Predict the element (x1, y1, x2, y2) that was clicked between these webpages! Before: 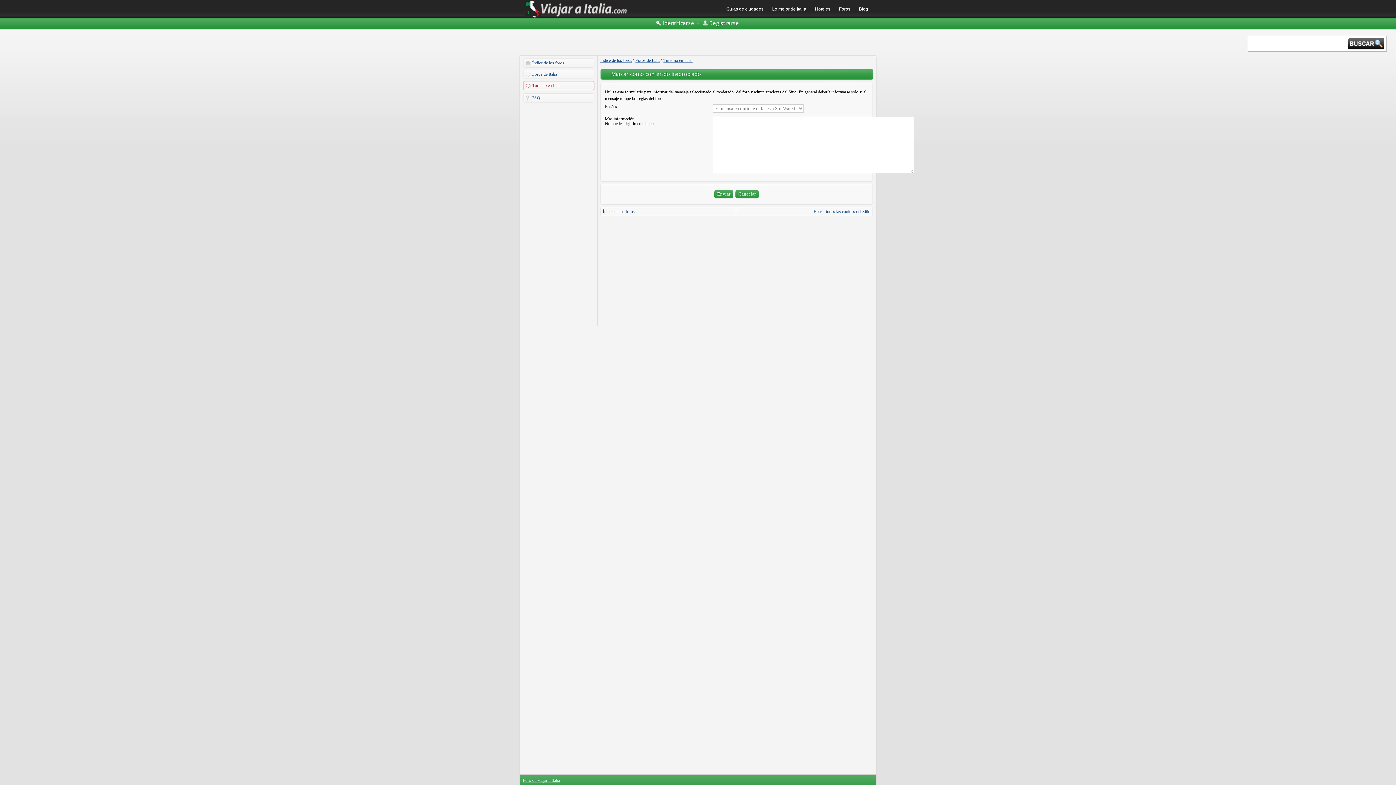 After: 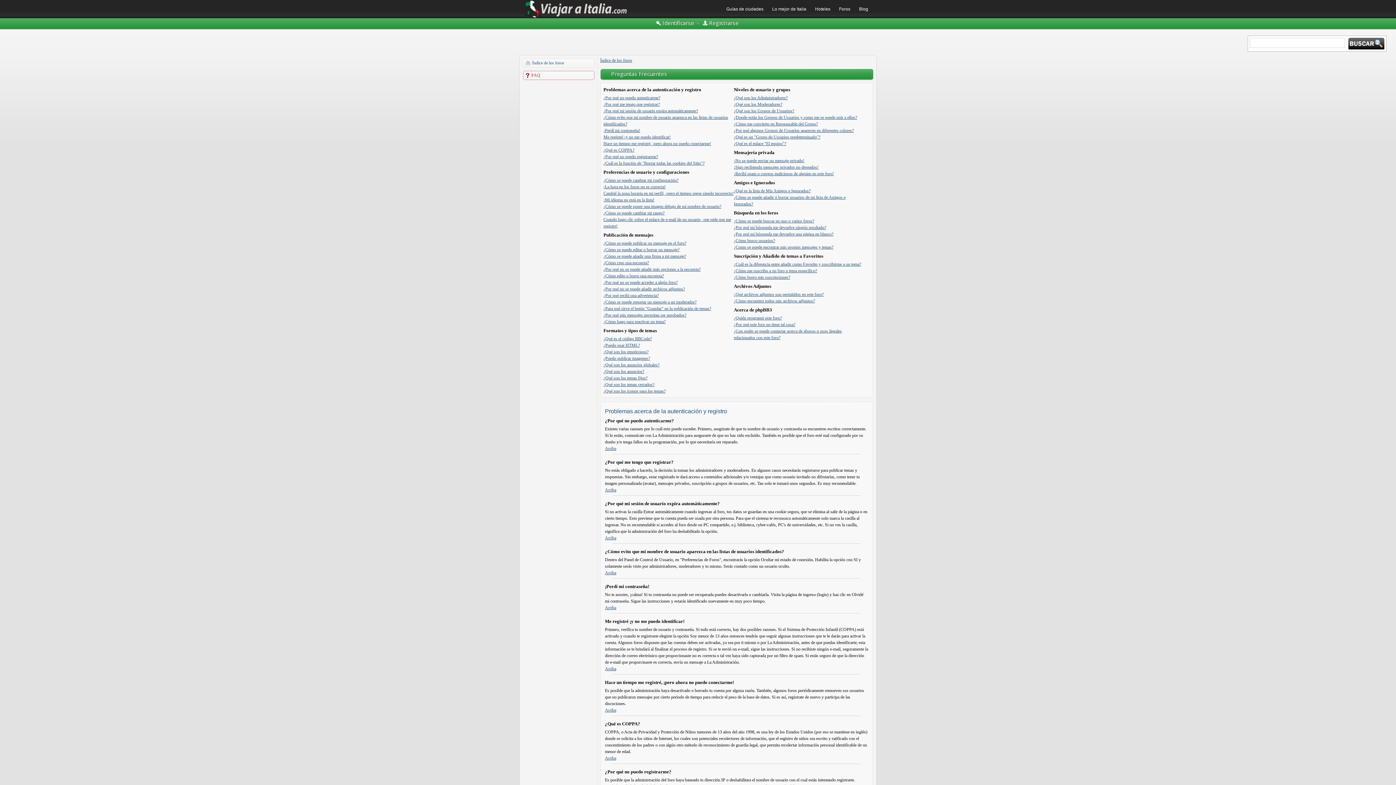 Action: bbox: (531, 92, 595, 103) label: FAQ